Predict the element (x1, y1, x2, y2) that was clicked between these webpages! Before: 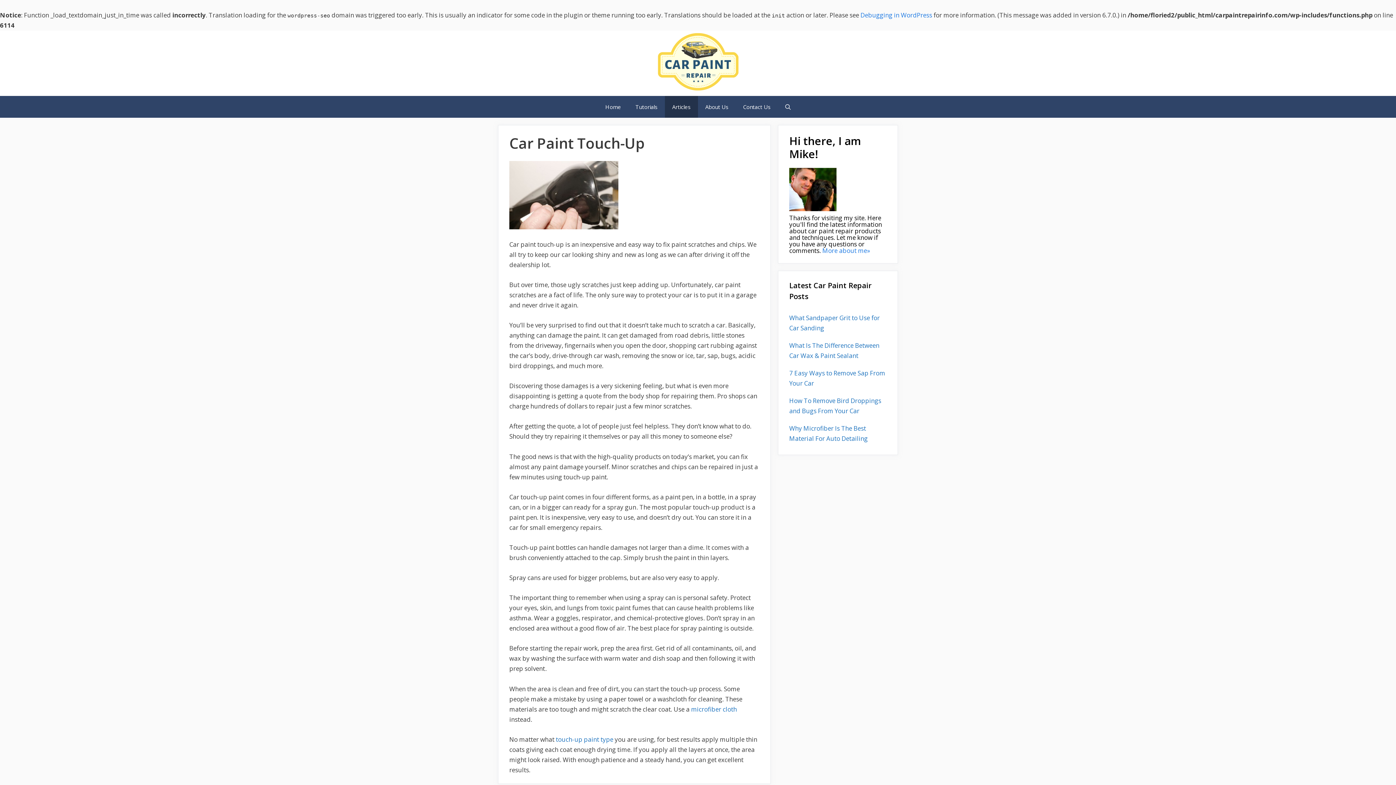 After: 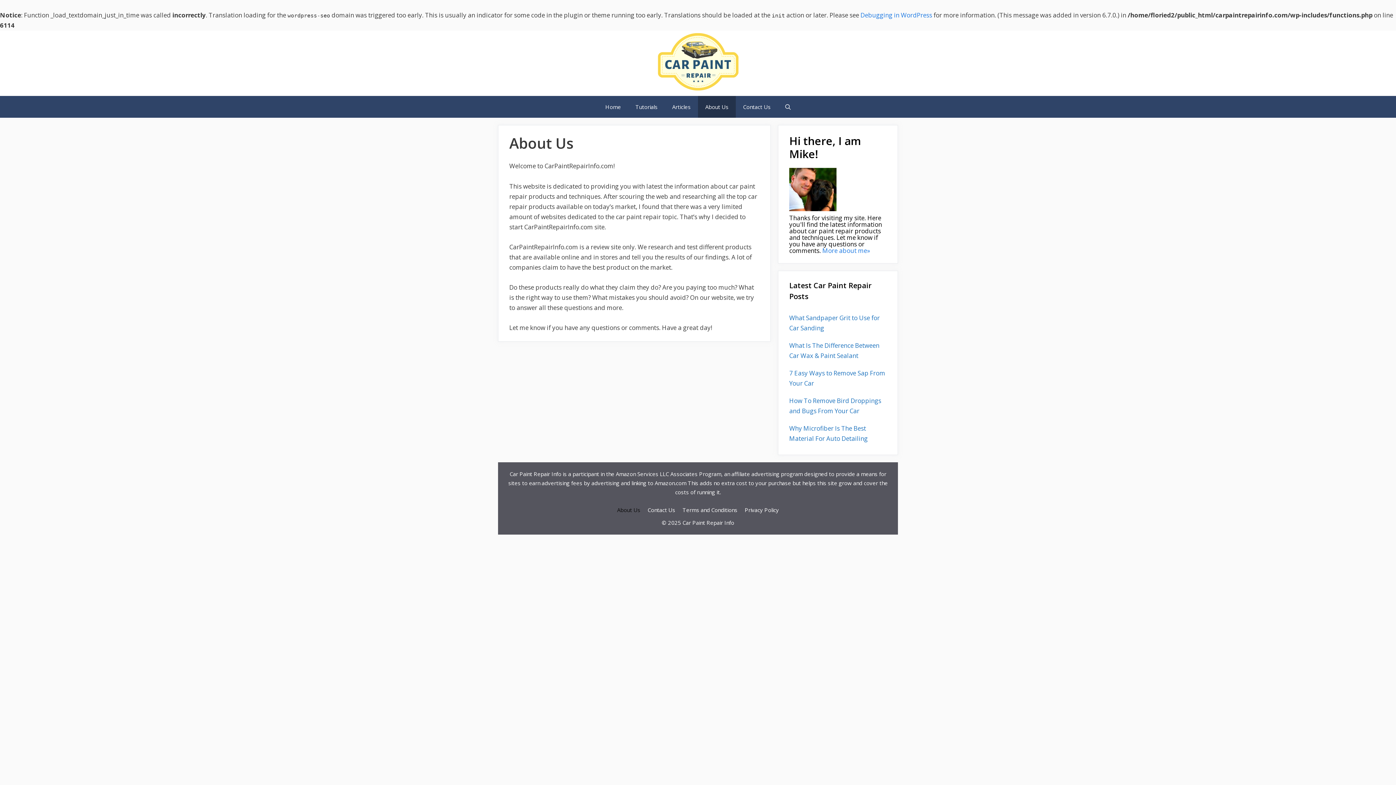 Action: bbox: (698, 95, 736, 117) label: About Us